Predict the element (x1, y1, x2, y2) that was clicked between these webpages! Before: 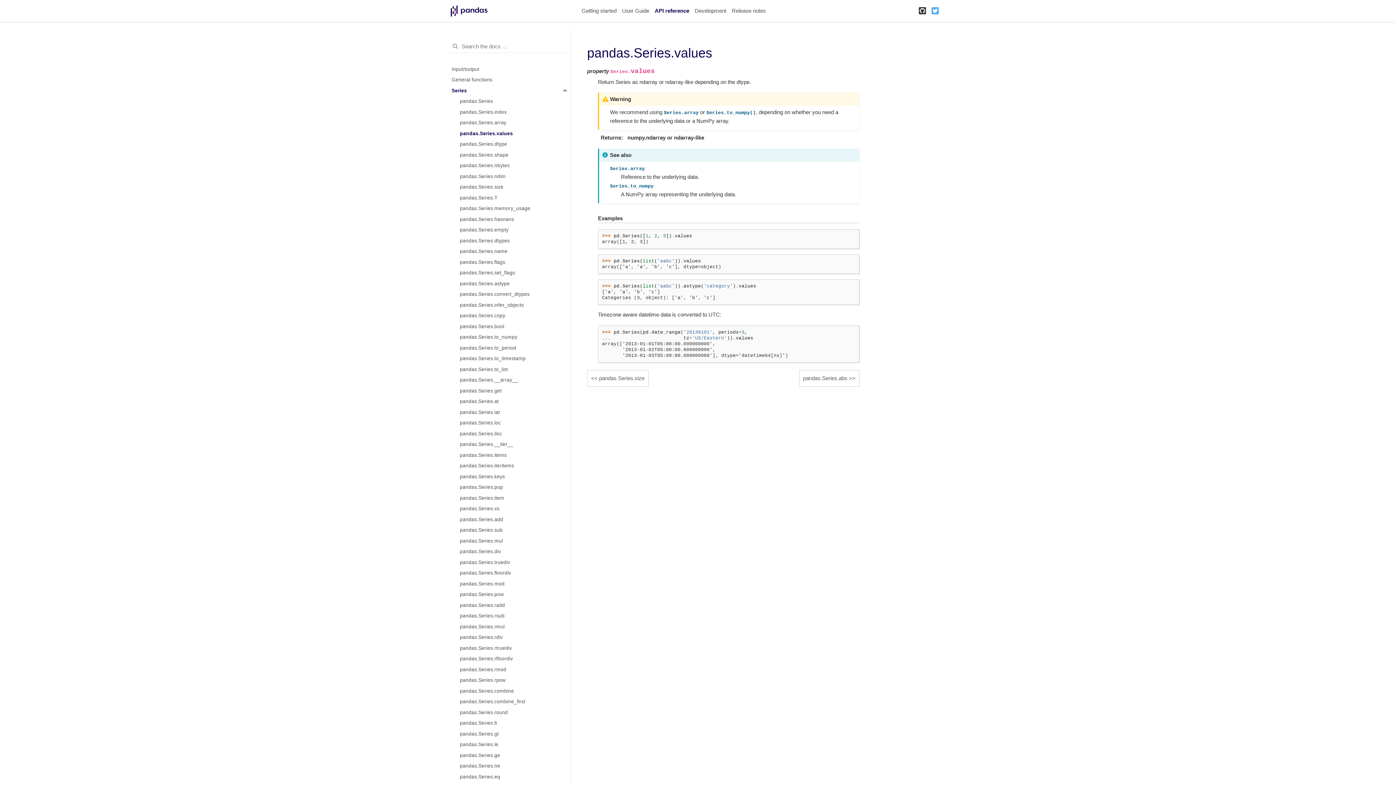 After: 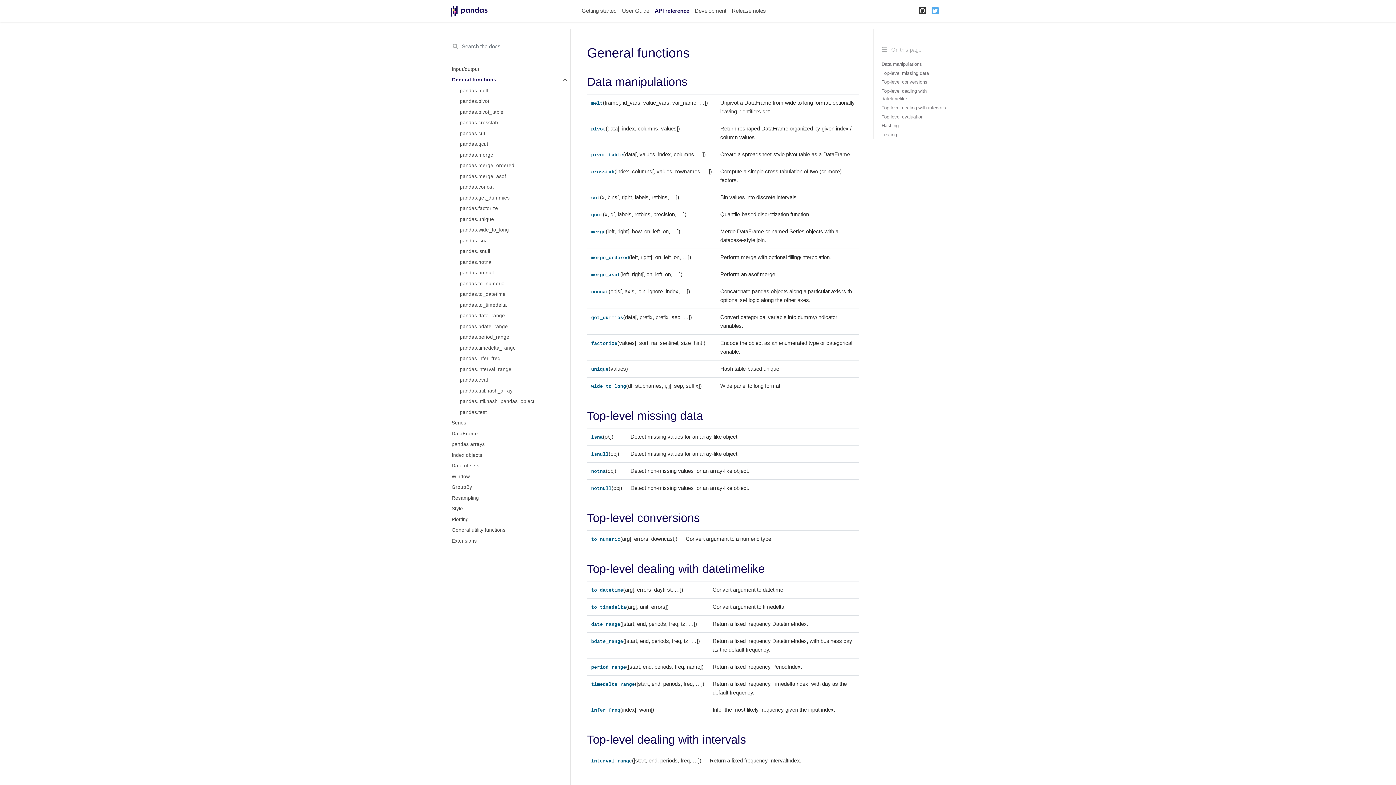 Action: bbox: (443, 74, 570, 85) label: General functions